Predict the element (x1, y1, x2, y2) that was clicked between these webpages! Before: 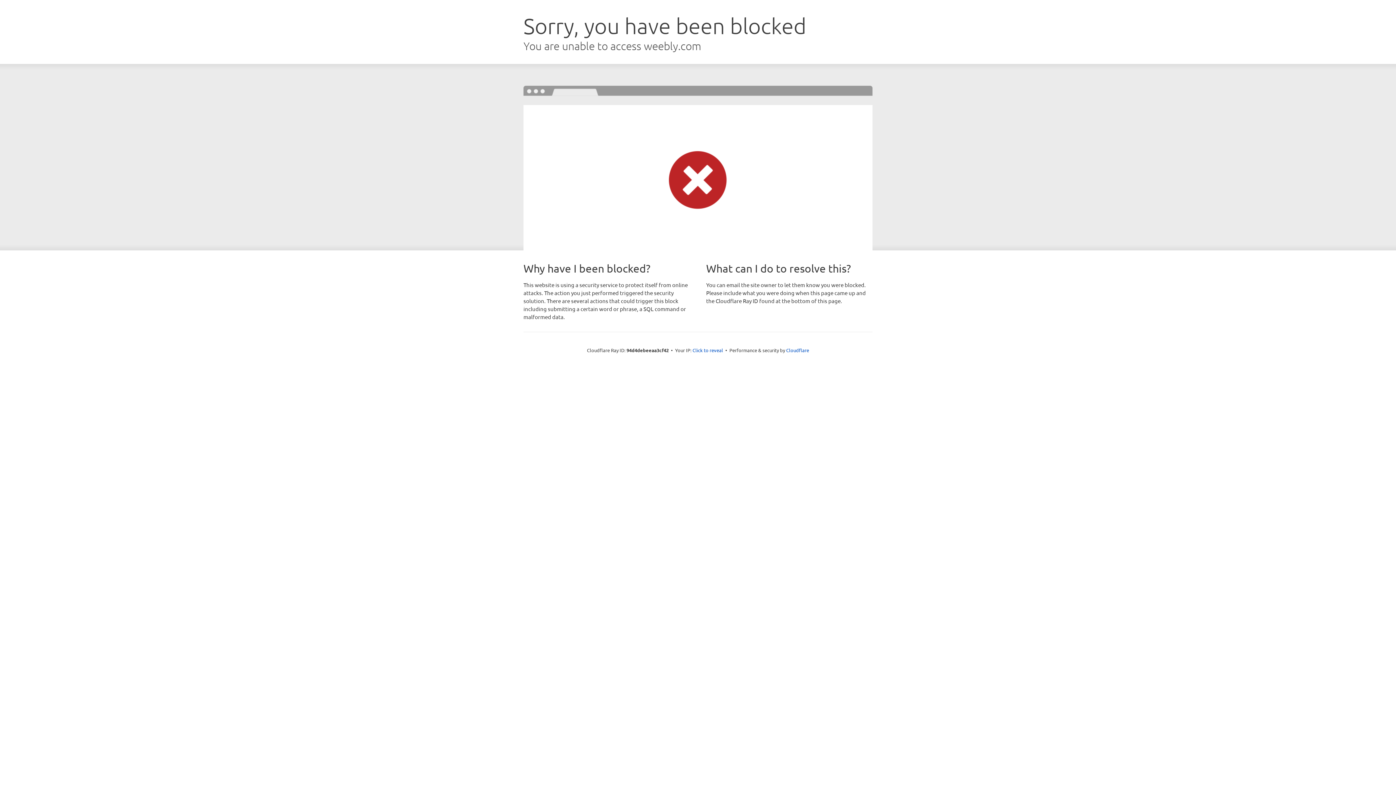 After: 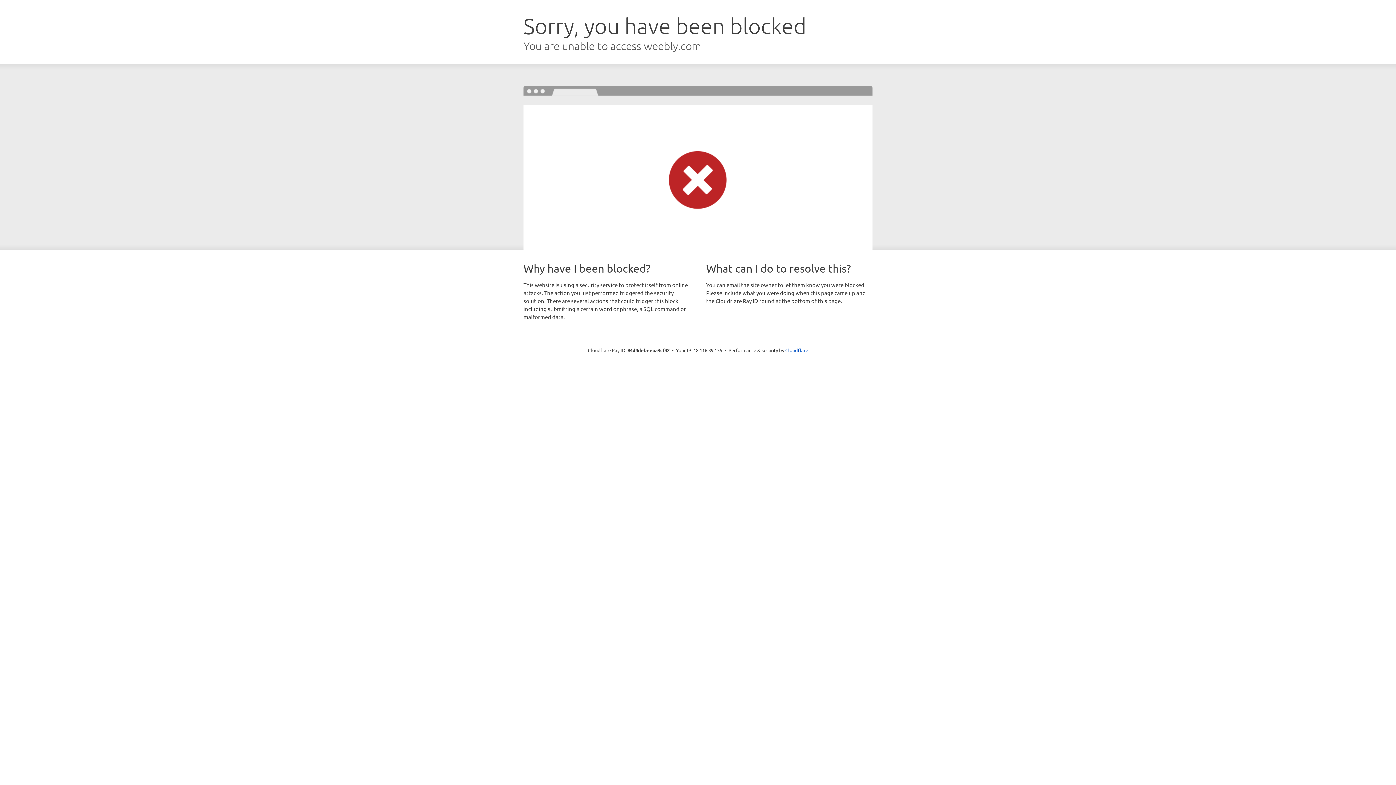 Action: label: Click to reveal bbox: (692, 346, 723, 353)